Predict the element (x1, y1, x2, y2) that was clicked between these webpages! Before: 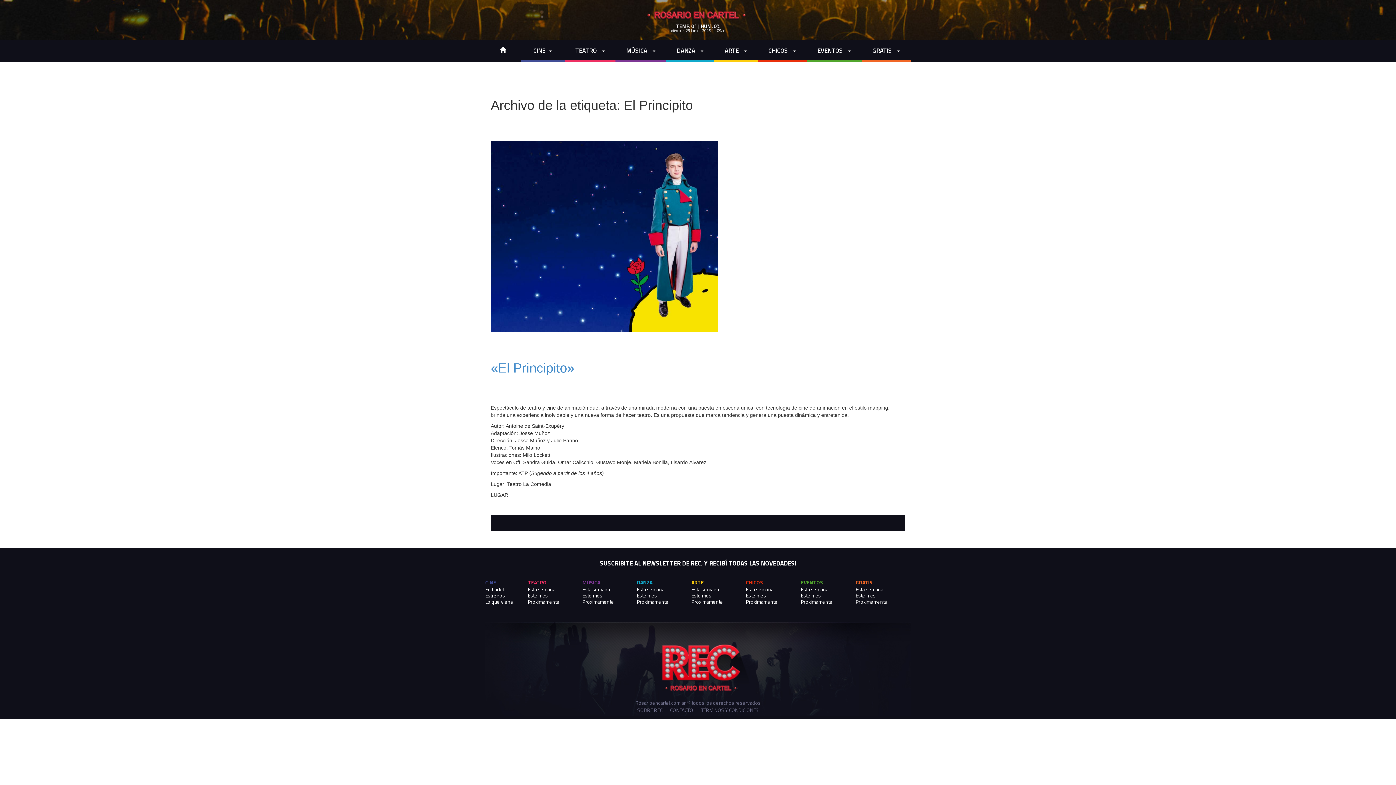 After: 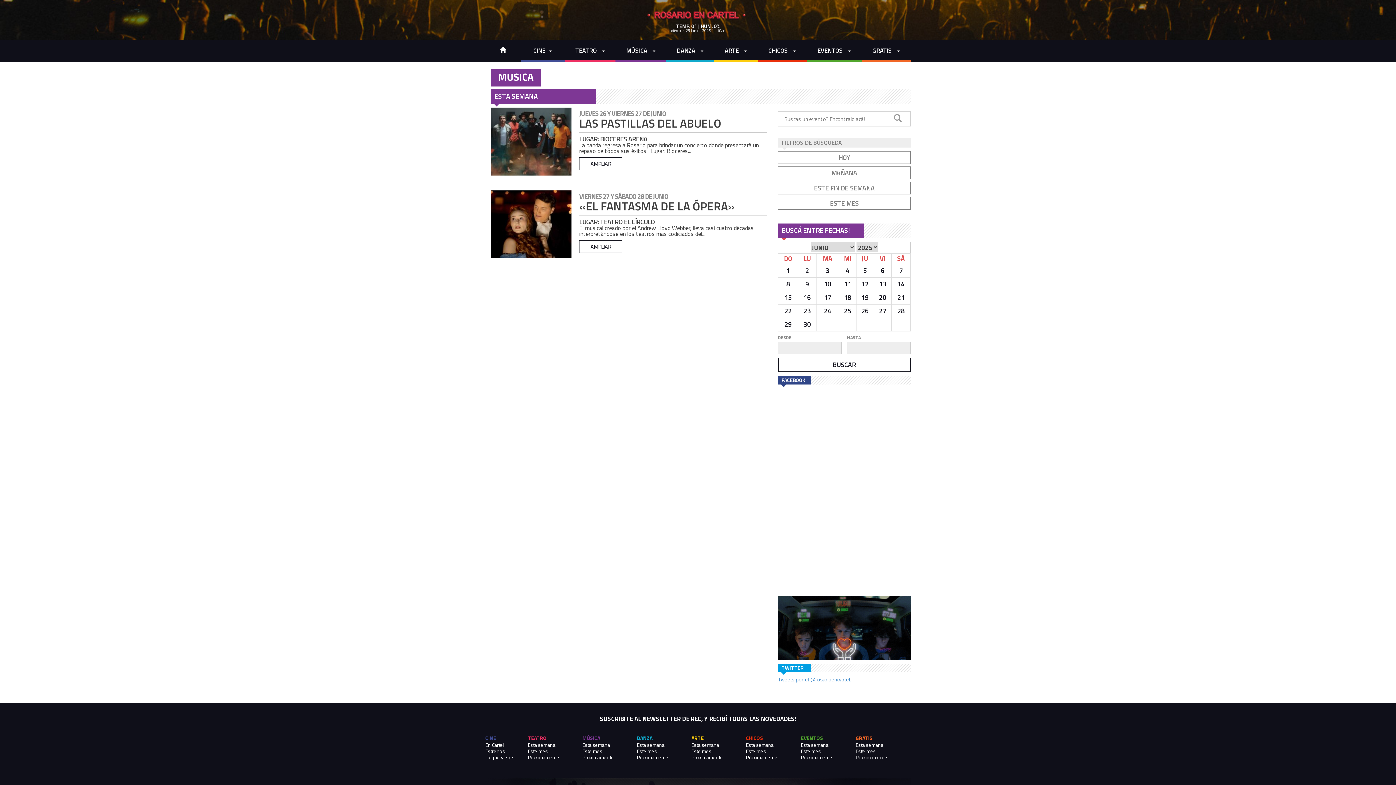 Action: bbox: (582, 586, 637, 592) label: Esta semana